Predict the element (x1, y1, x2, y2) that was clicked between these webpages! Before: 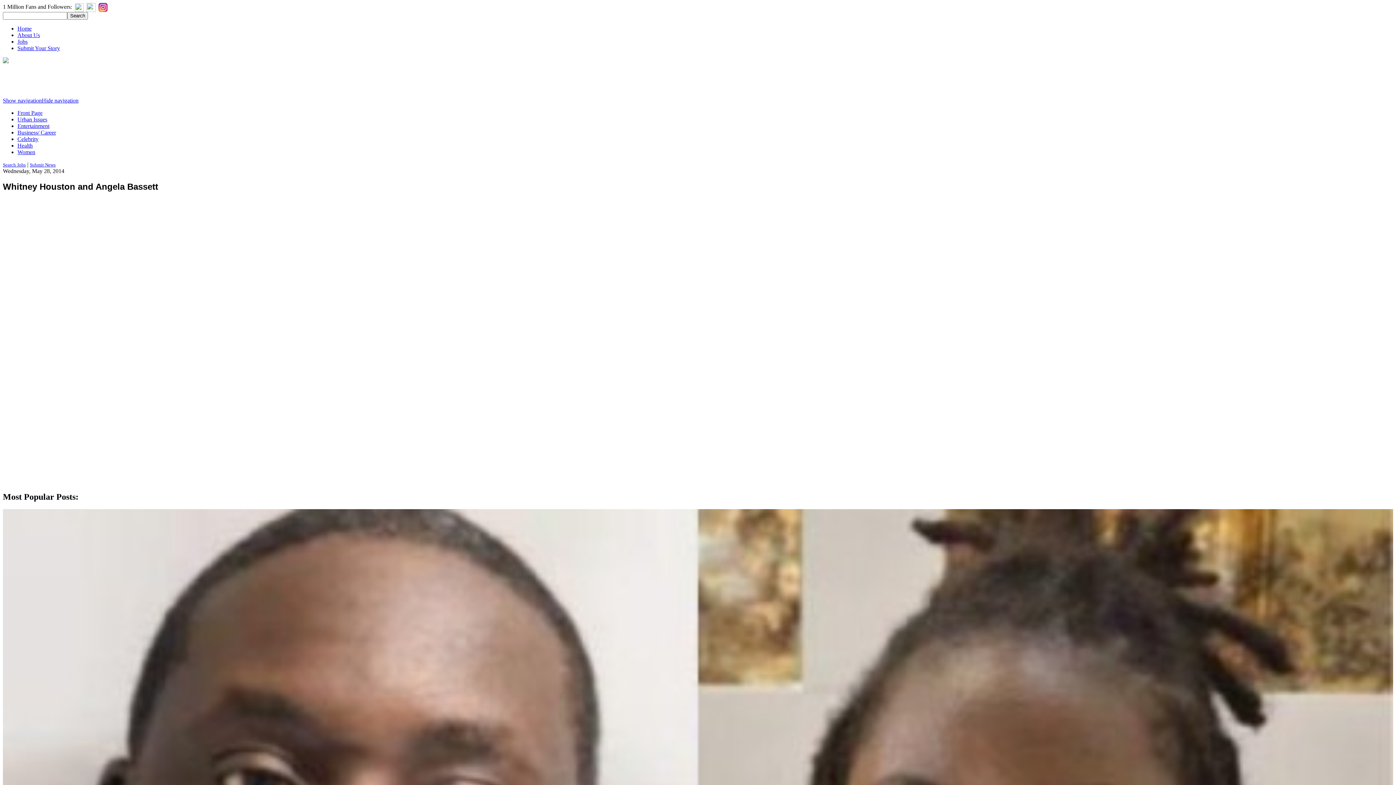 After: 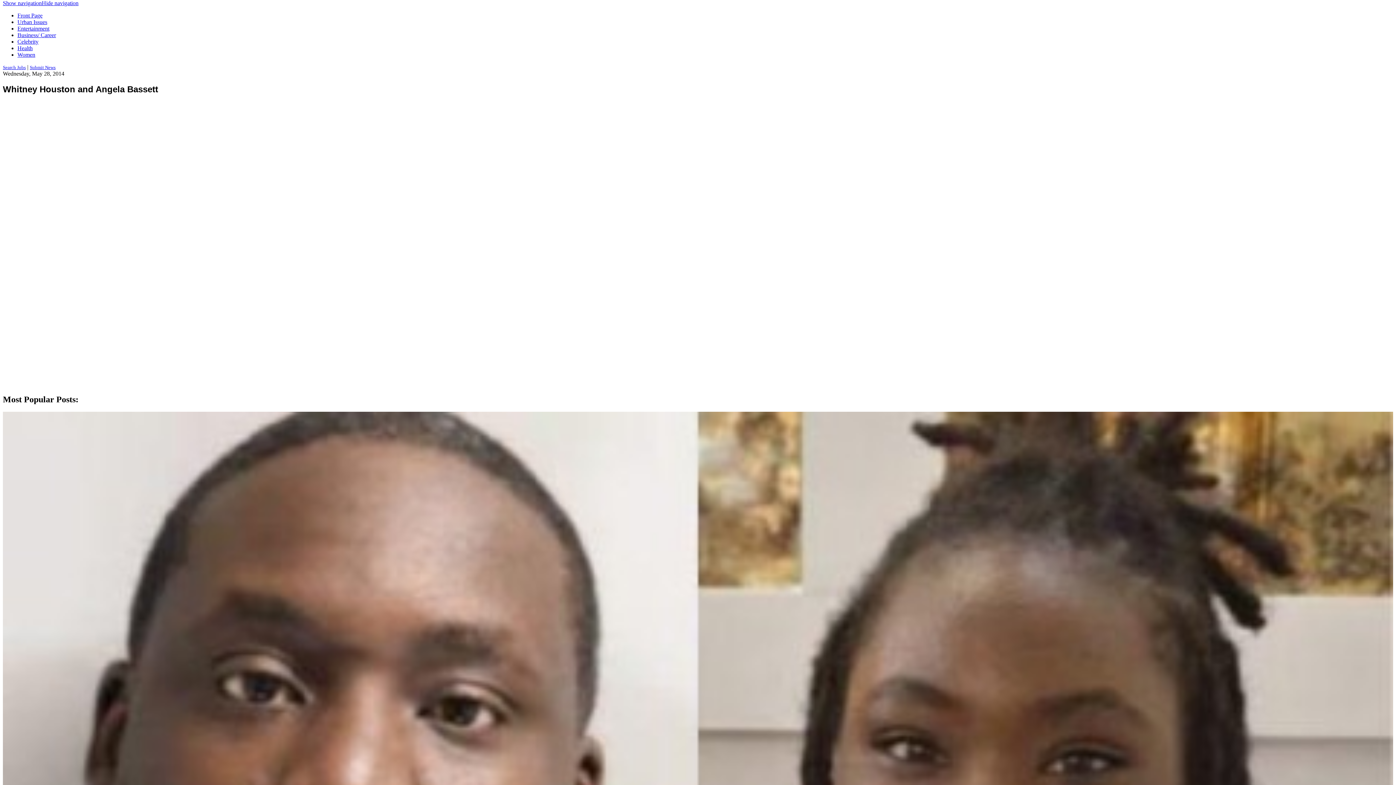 Action: bbox: (2, 97, 41, 103) label: Show navigation